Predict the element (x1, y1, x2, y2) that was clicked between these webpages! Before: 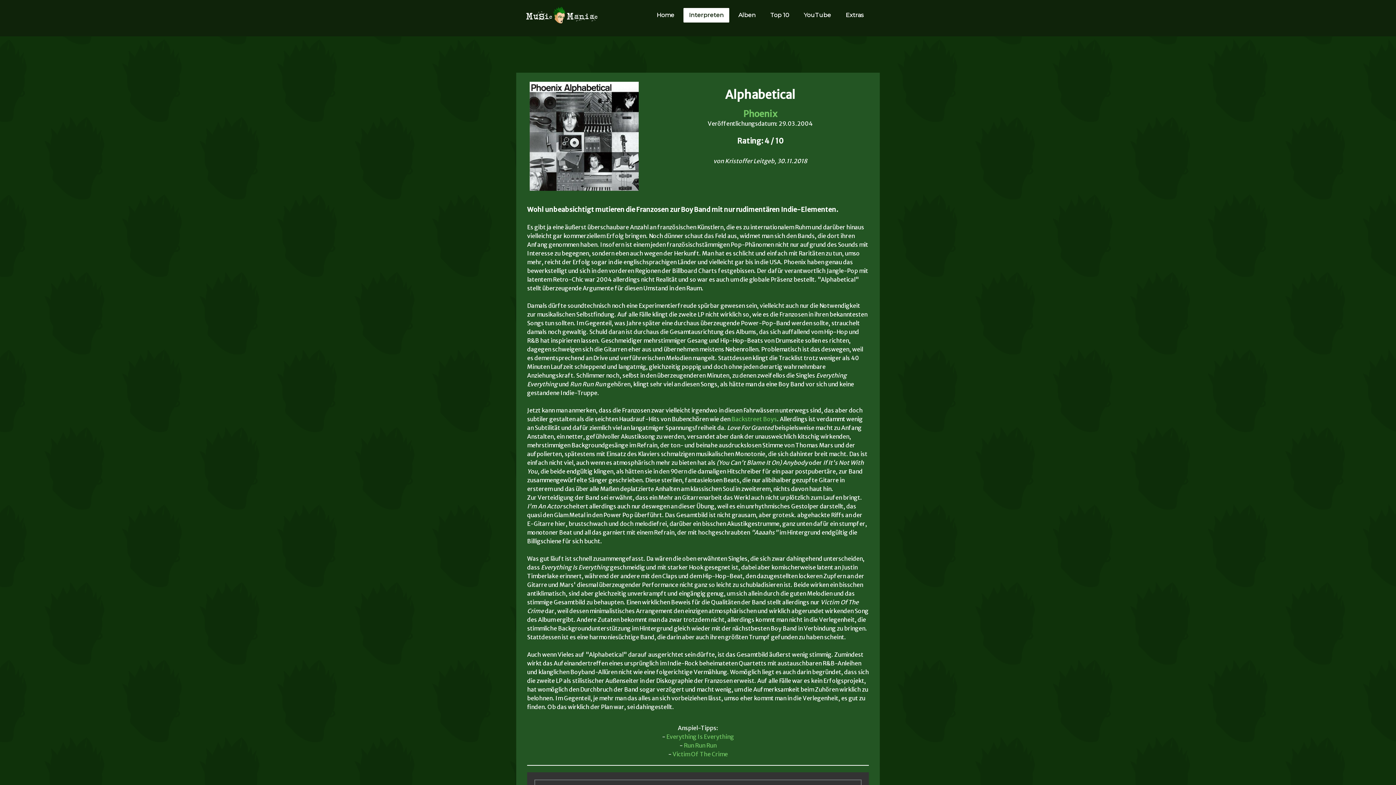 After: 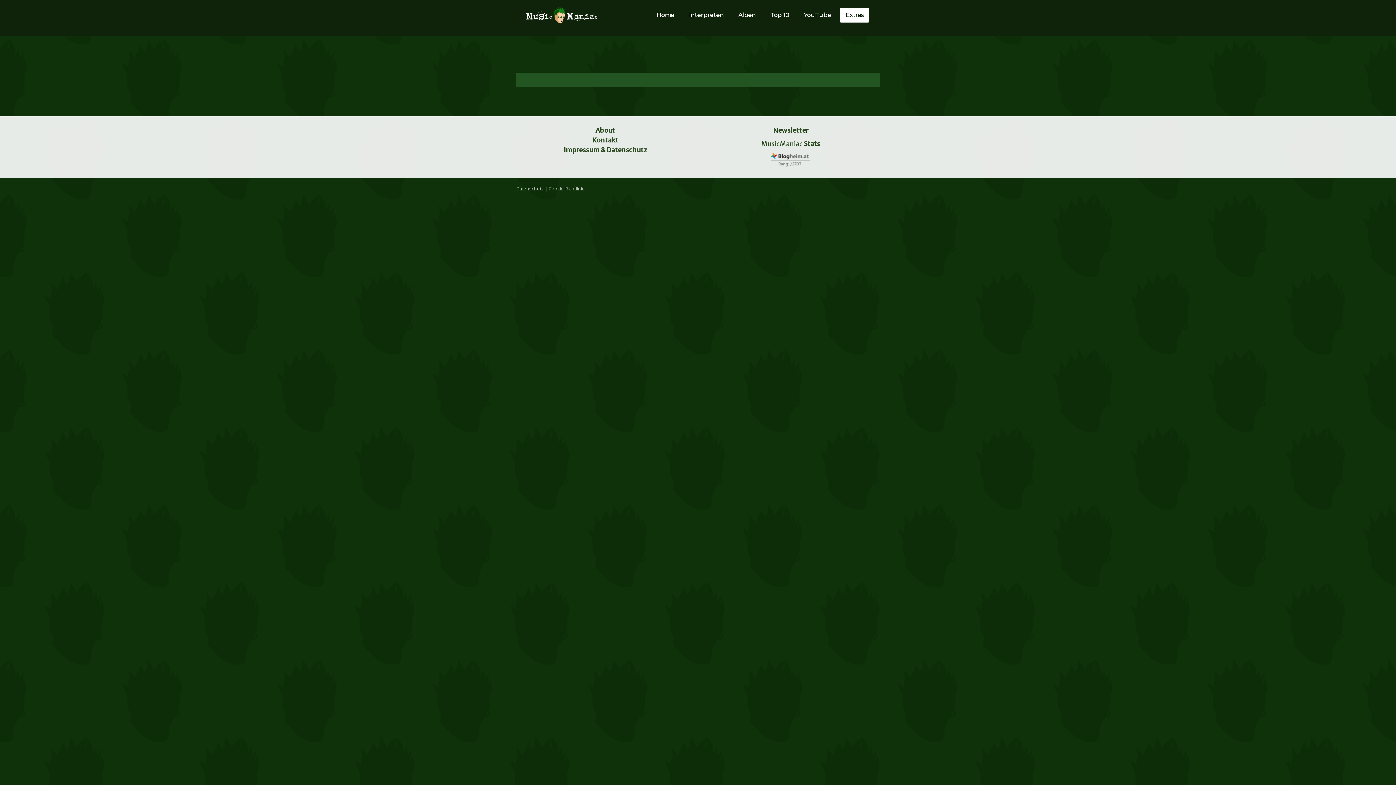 Action: bbox: (840, 8, 869, 22) label: Extras